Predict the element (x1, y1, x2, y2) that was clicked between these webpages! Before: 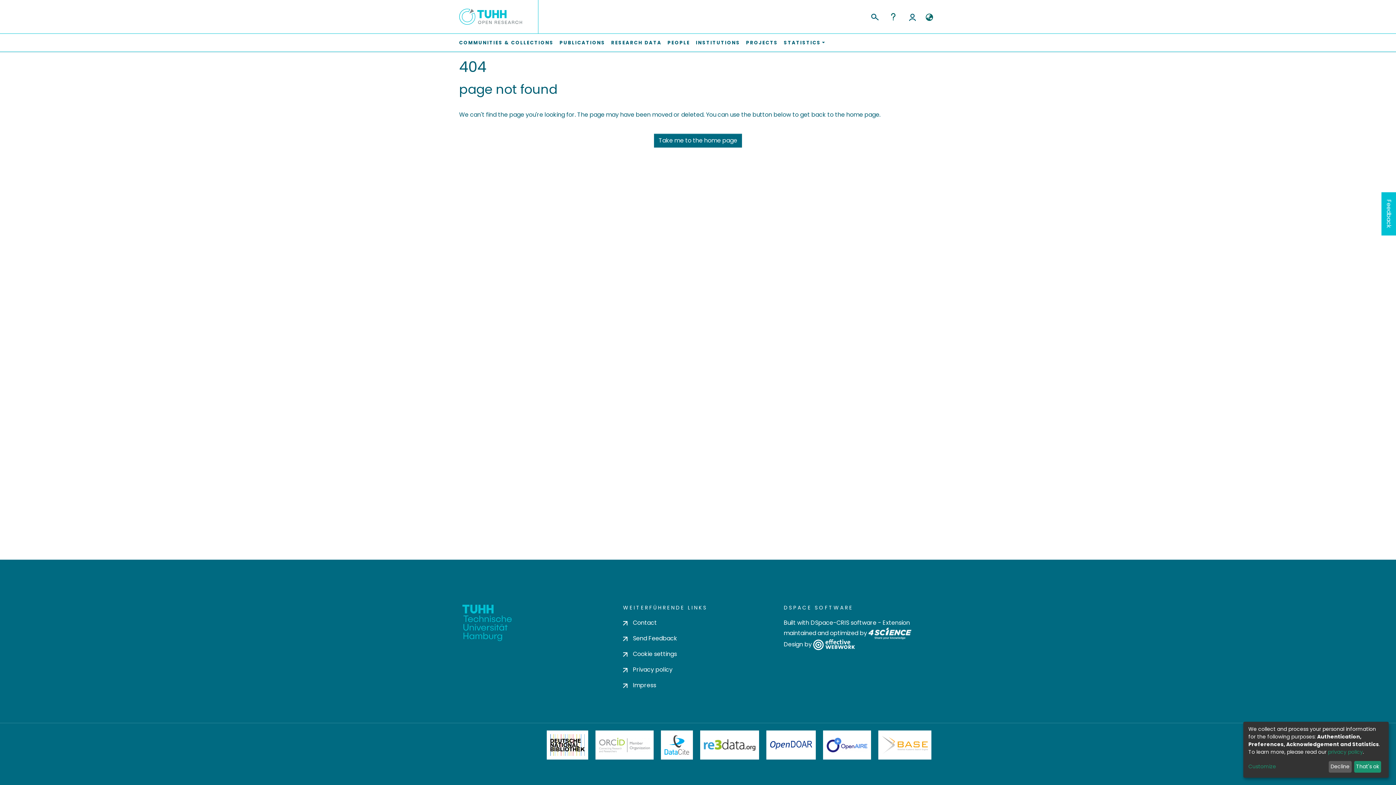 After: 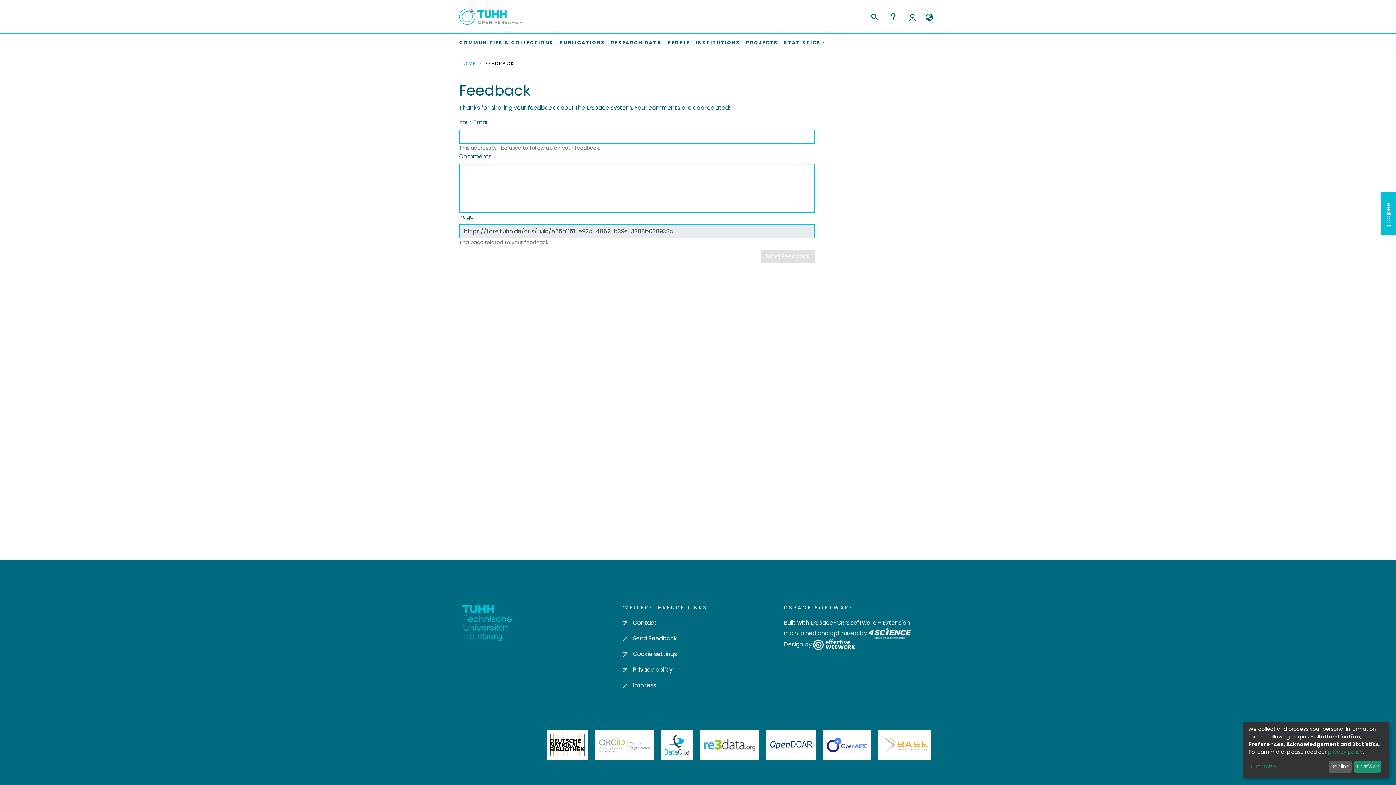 Action: bbox: (623, 634, 677, 642) label: Send Feedback